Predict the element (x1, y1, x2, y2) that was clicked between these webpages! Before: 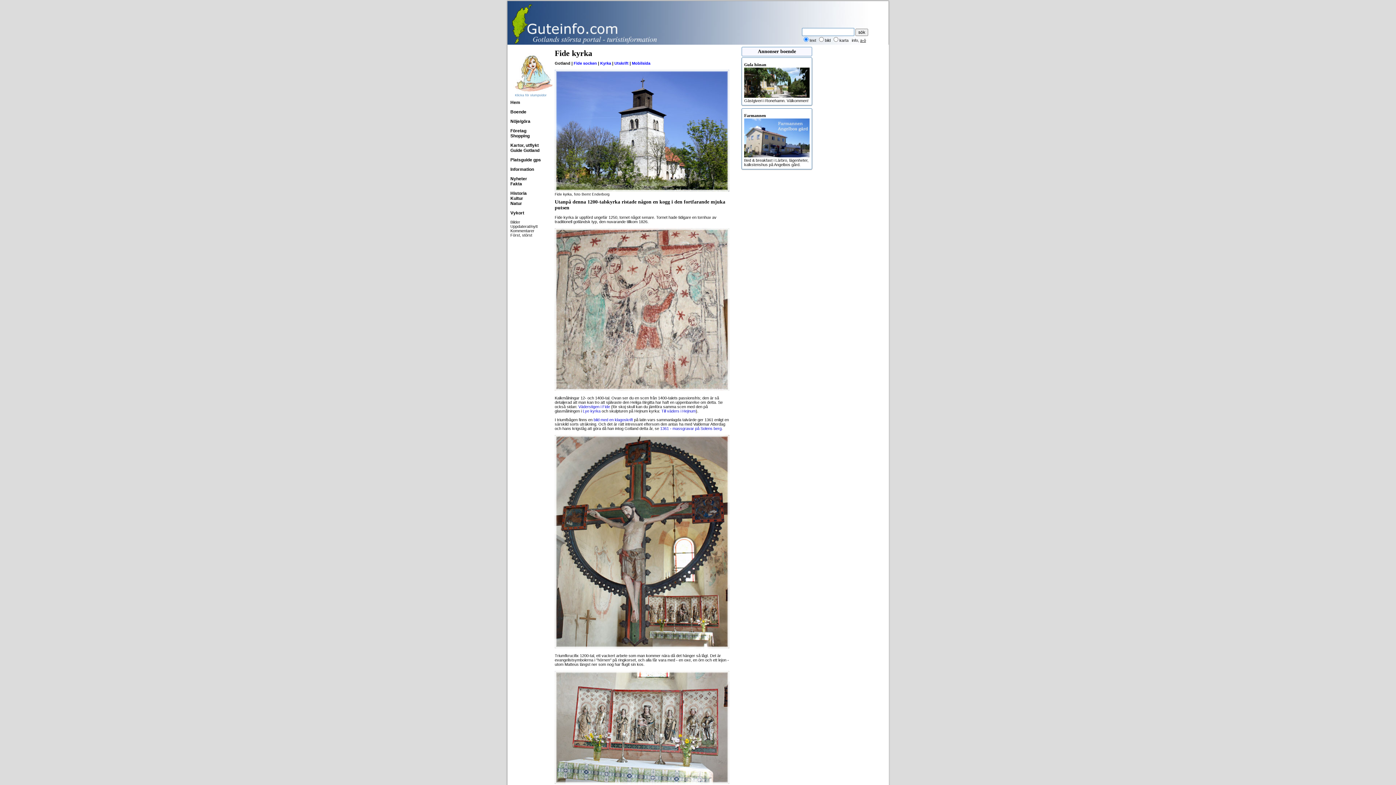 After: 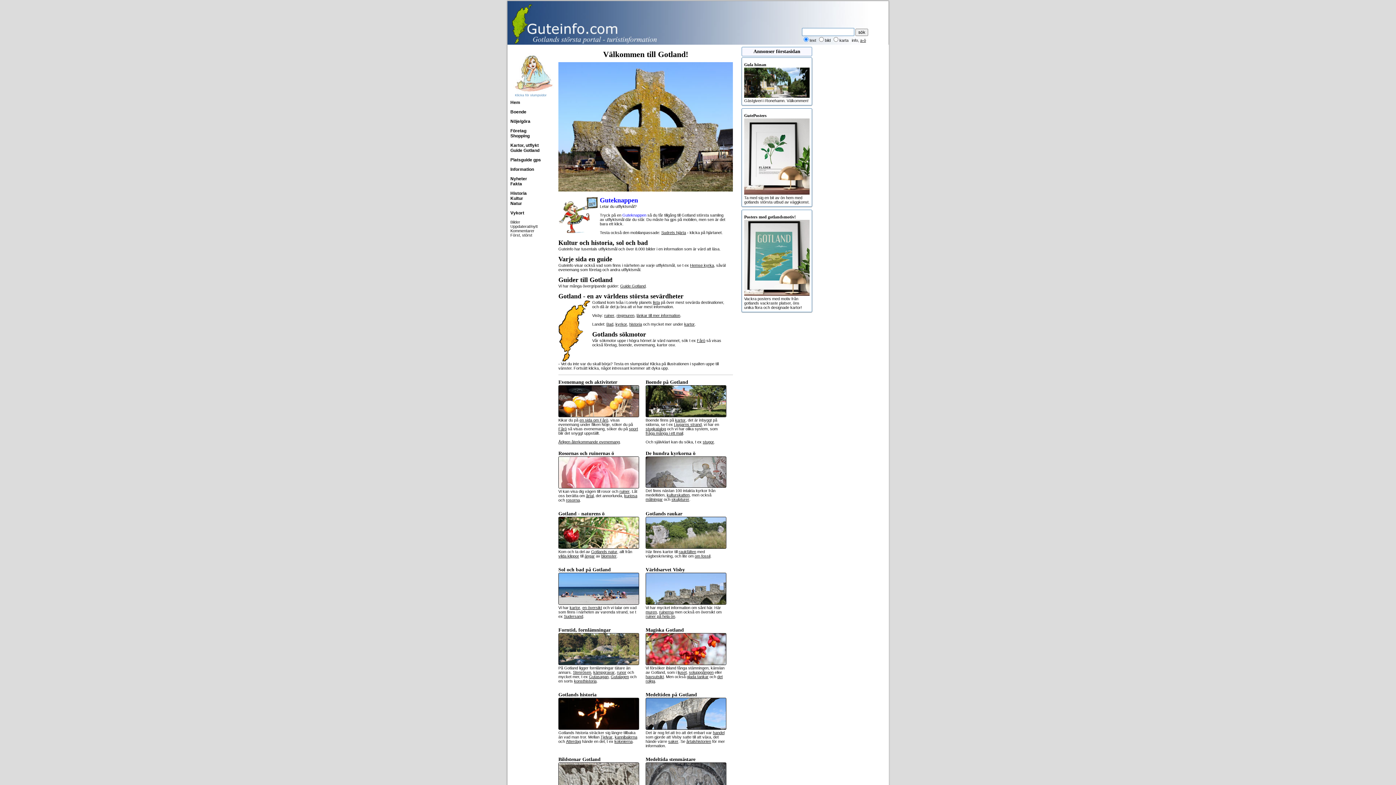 Action: label: Hem bbox: (510, 100, 520, 105)